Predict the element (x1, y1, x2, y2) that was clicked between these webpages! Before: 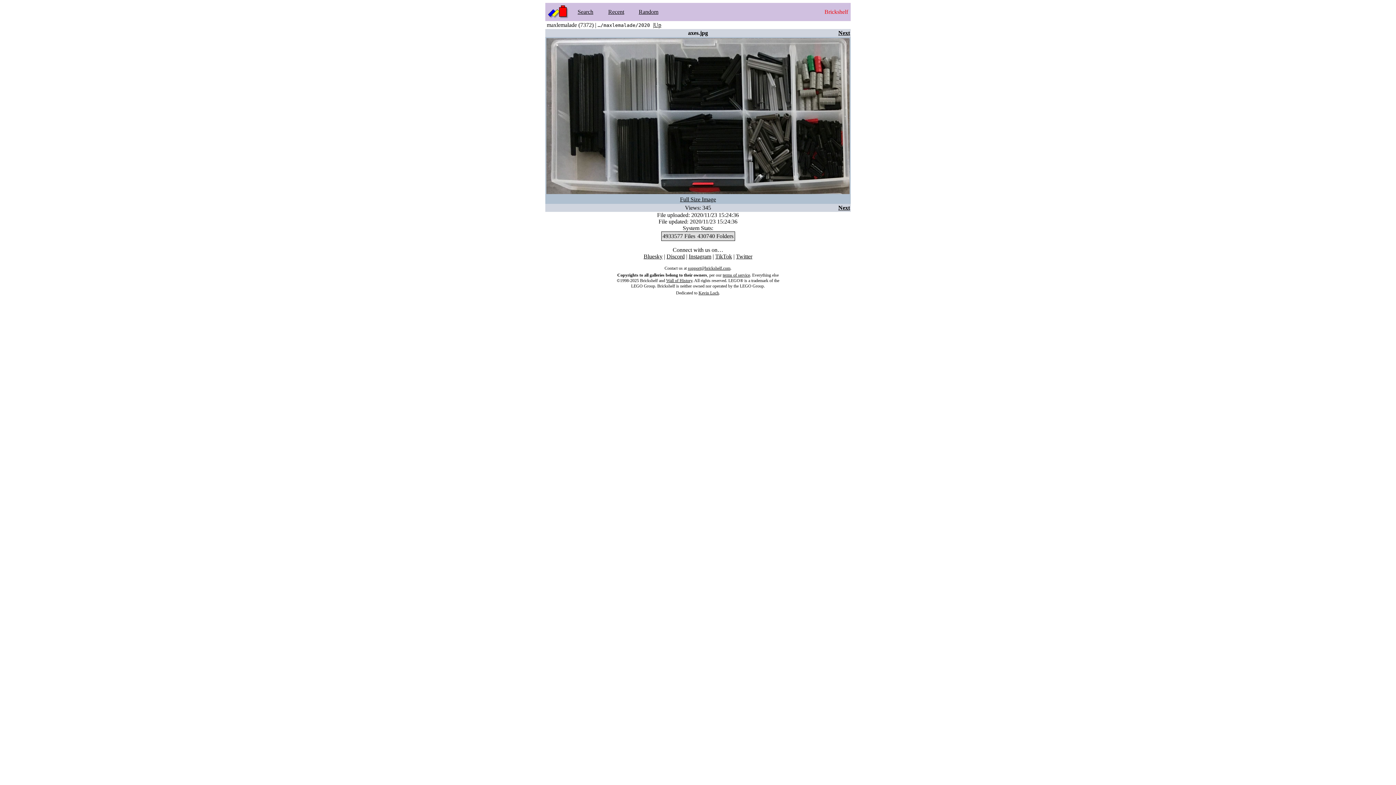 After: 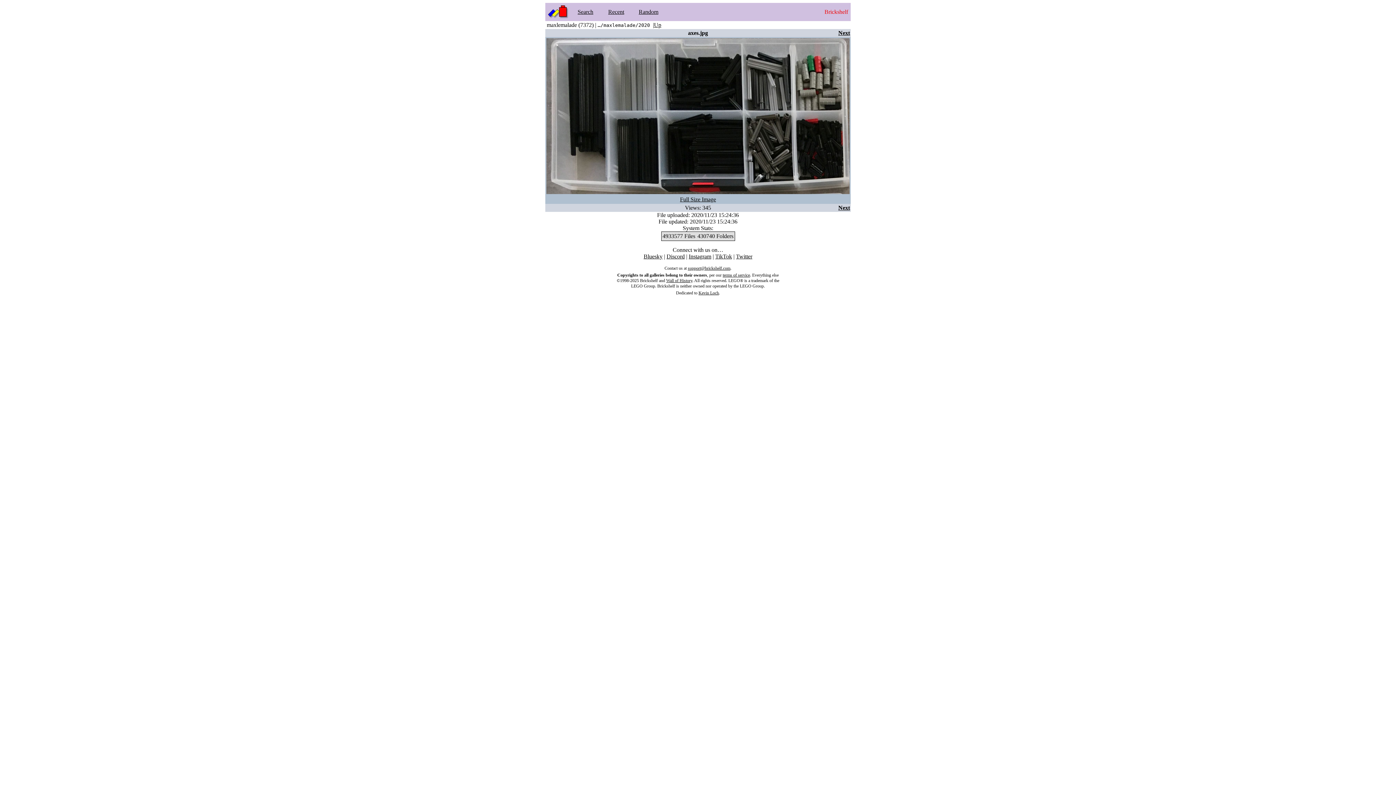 Action: label: support@brickshelf.com bbox: (688, 265, 730, 270)